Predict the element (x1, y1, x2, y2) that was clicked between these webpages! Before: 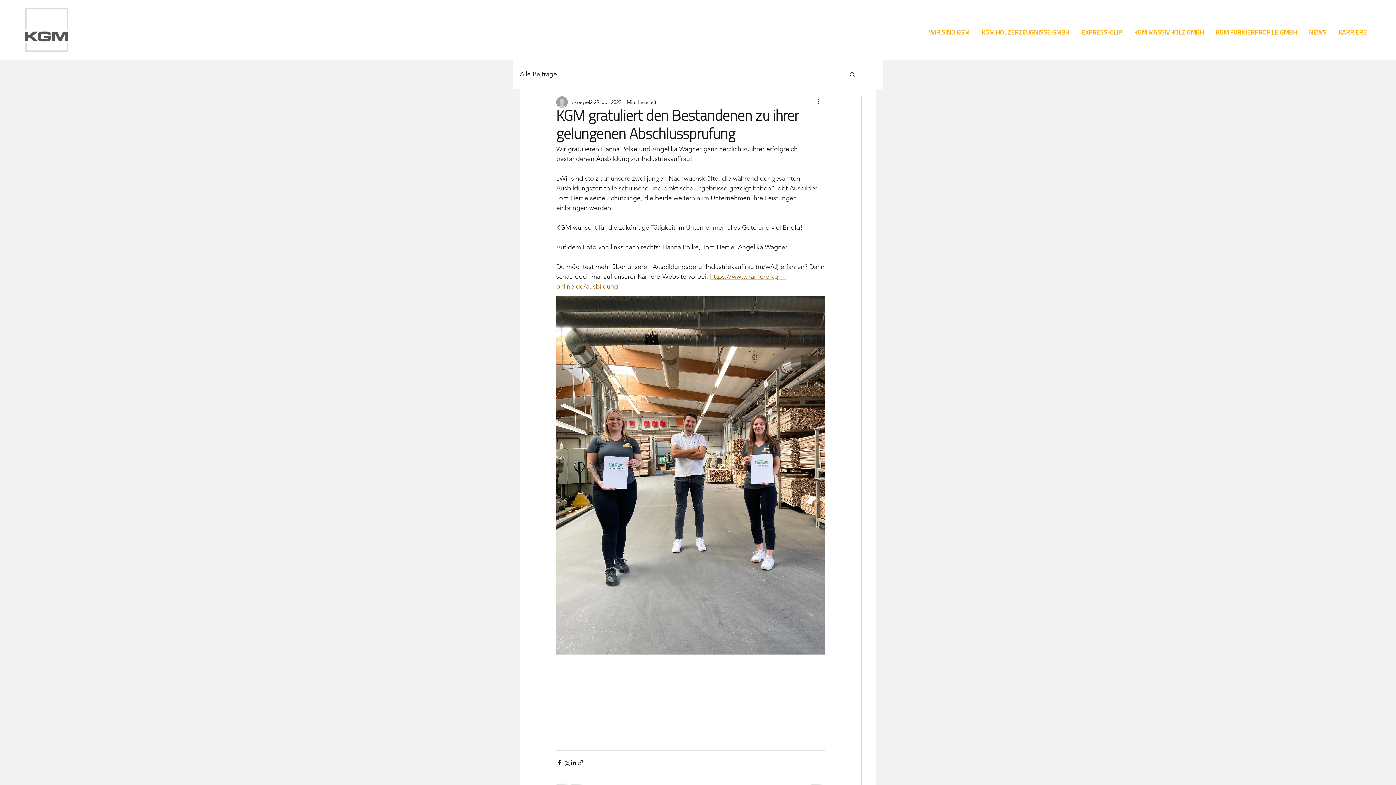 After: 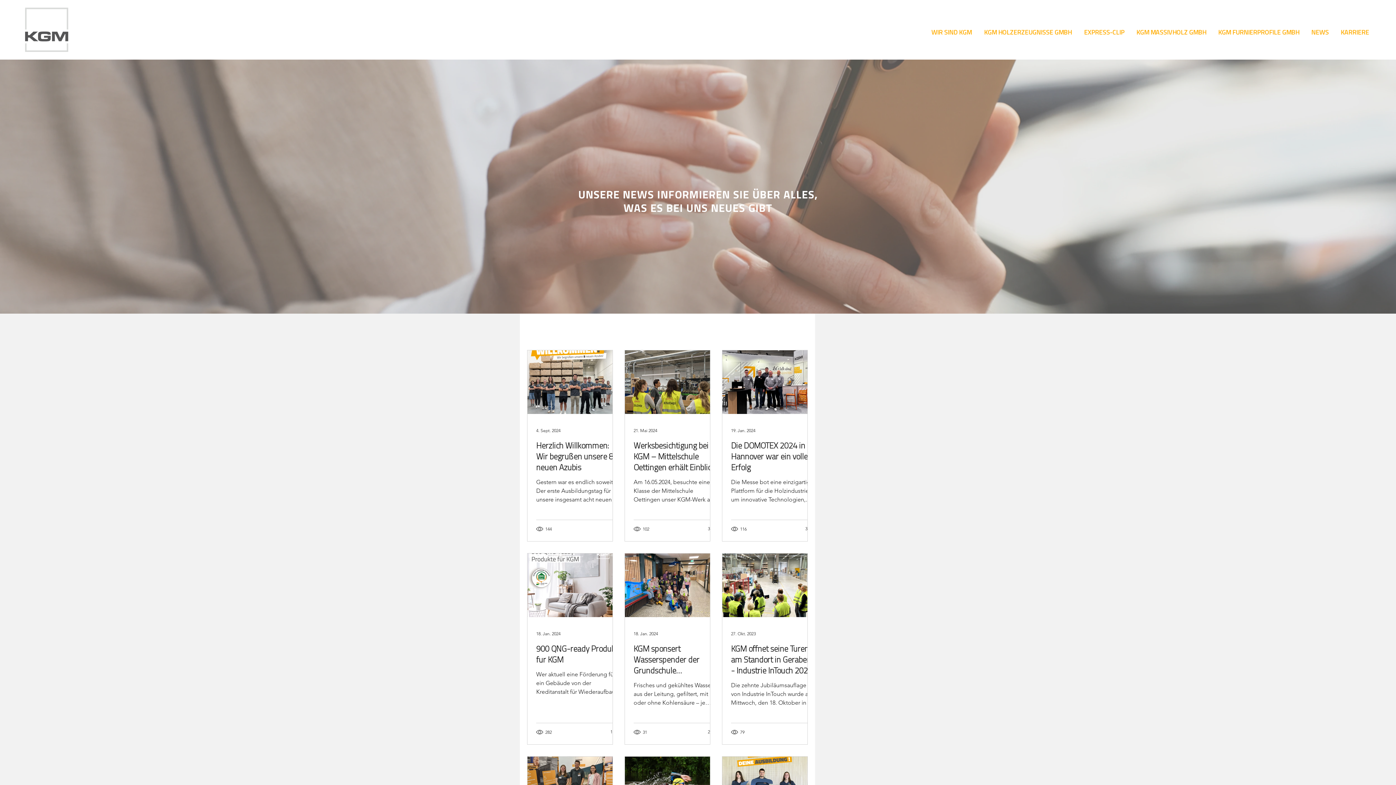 Action: label: Alle Beiträge bbox: (520, 68, 557, 79)